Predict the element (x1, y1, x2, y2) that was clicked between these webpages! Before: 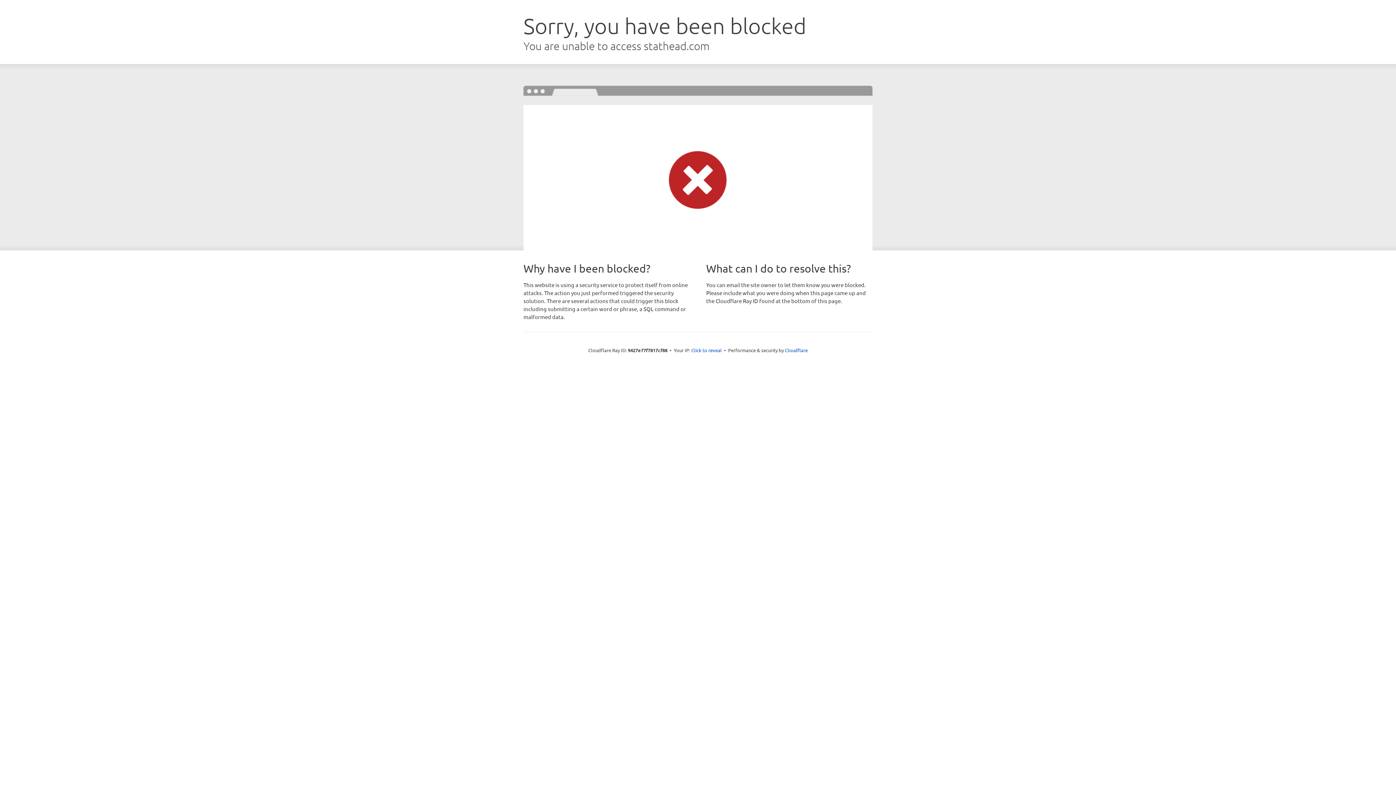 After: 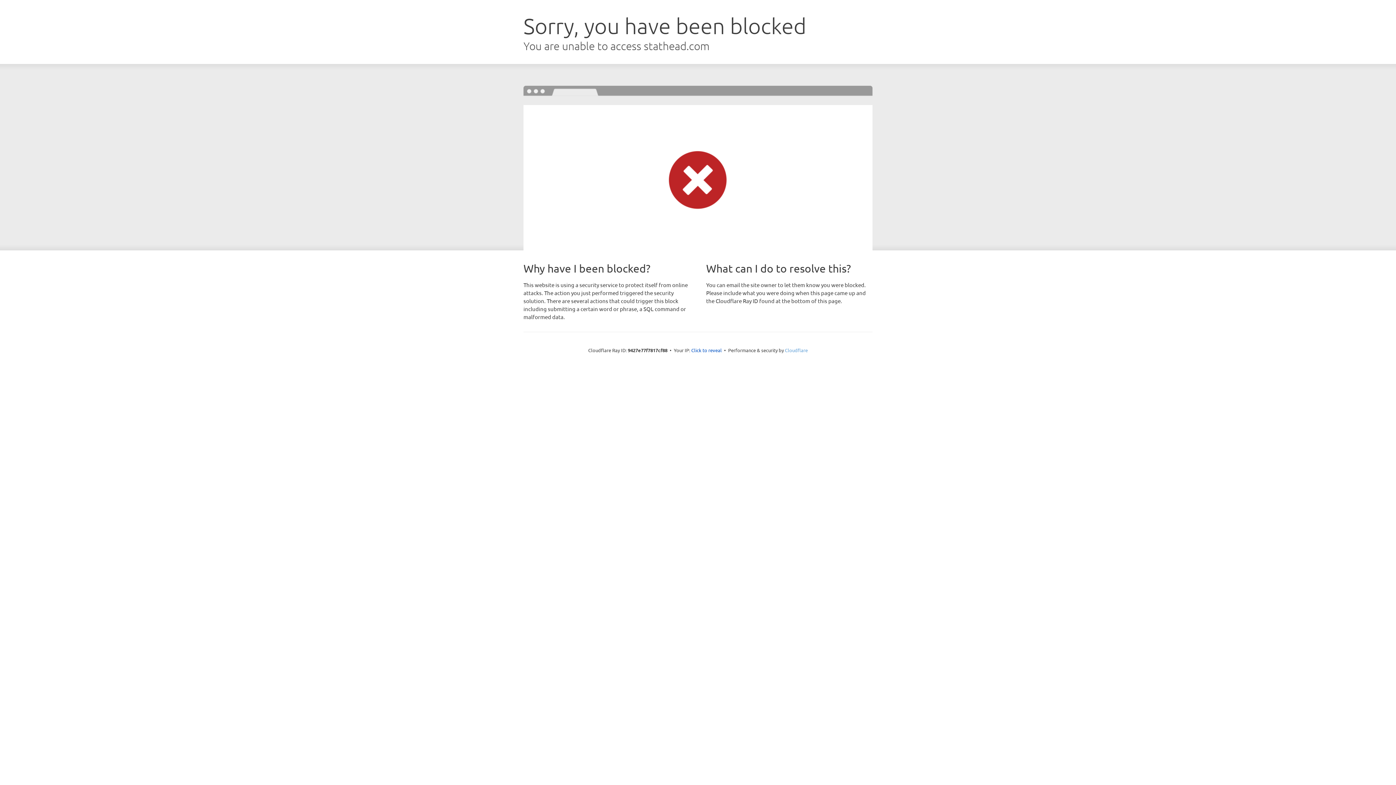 Action: label: Cloudflare bbox: (785, 347, 808, 353)